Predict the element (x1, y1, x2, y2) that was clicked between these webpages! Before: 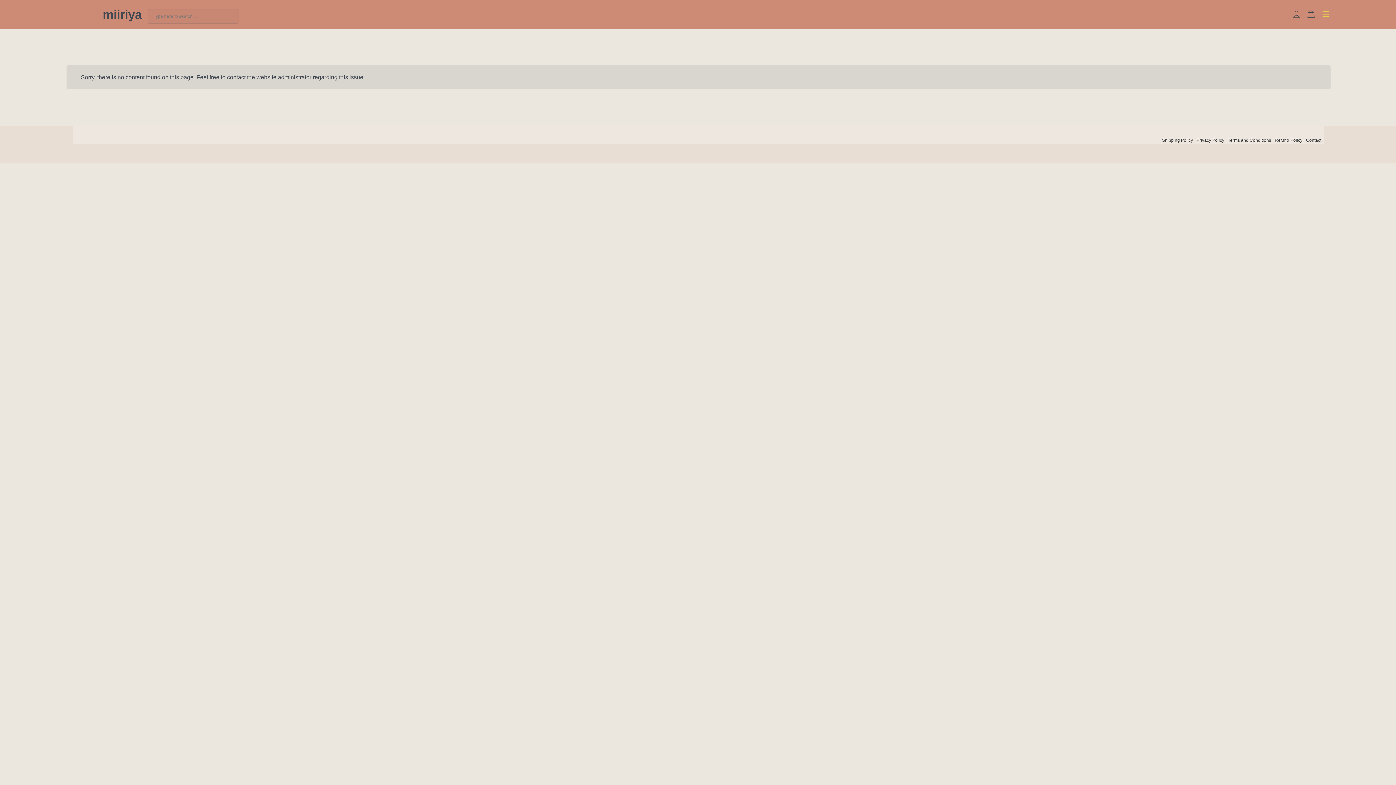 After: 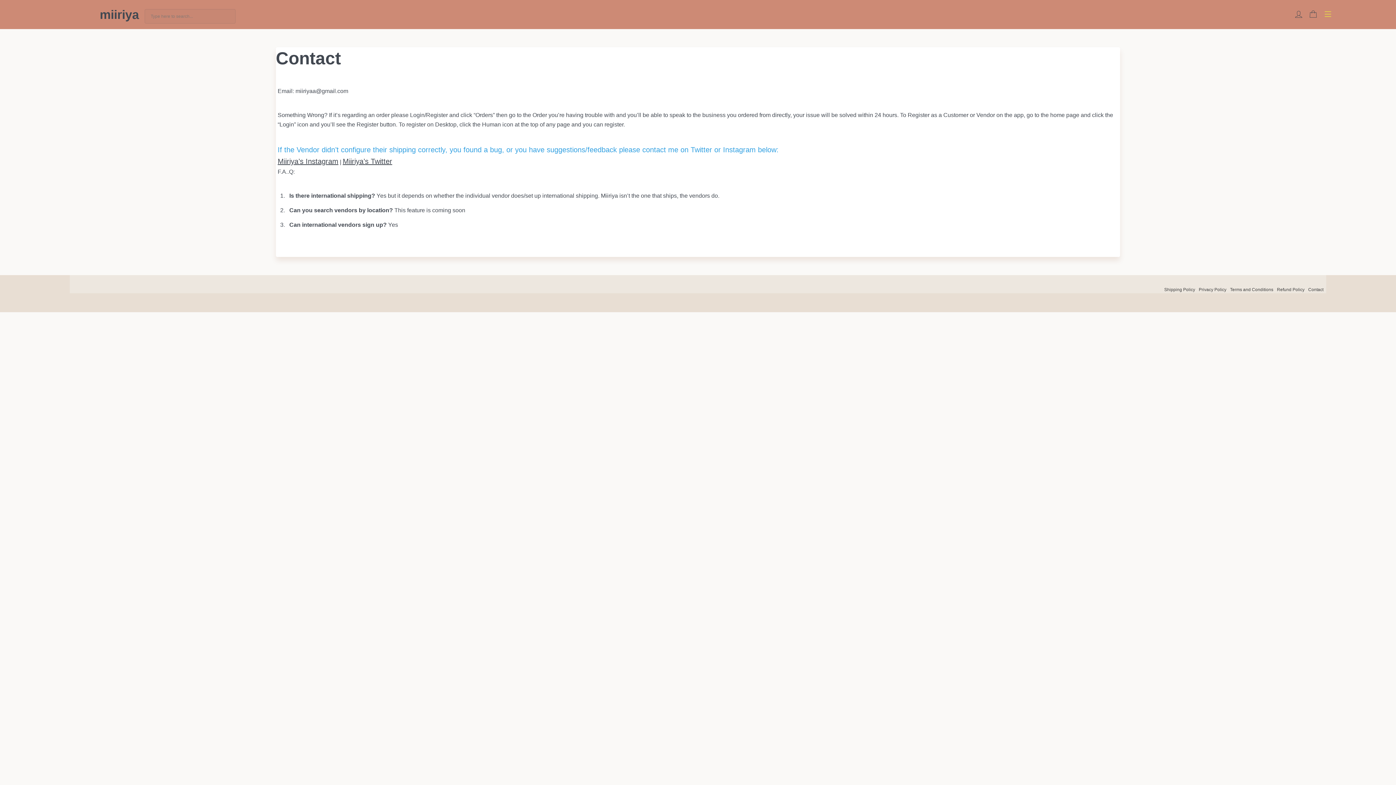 Action: label: Contact bbox: (1306, 137, 1321, 142)